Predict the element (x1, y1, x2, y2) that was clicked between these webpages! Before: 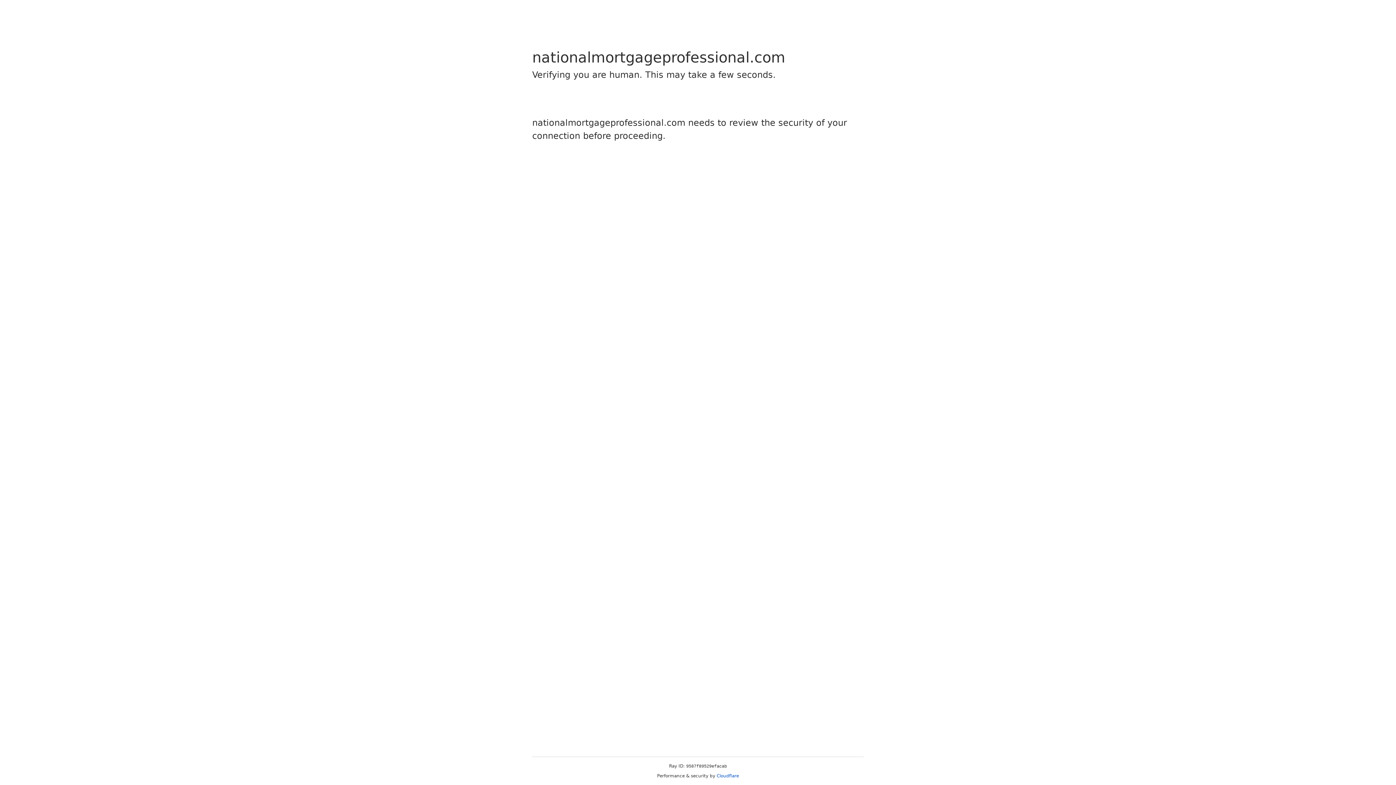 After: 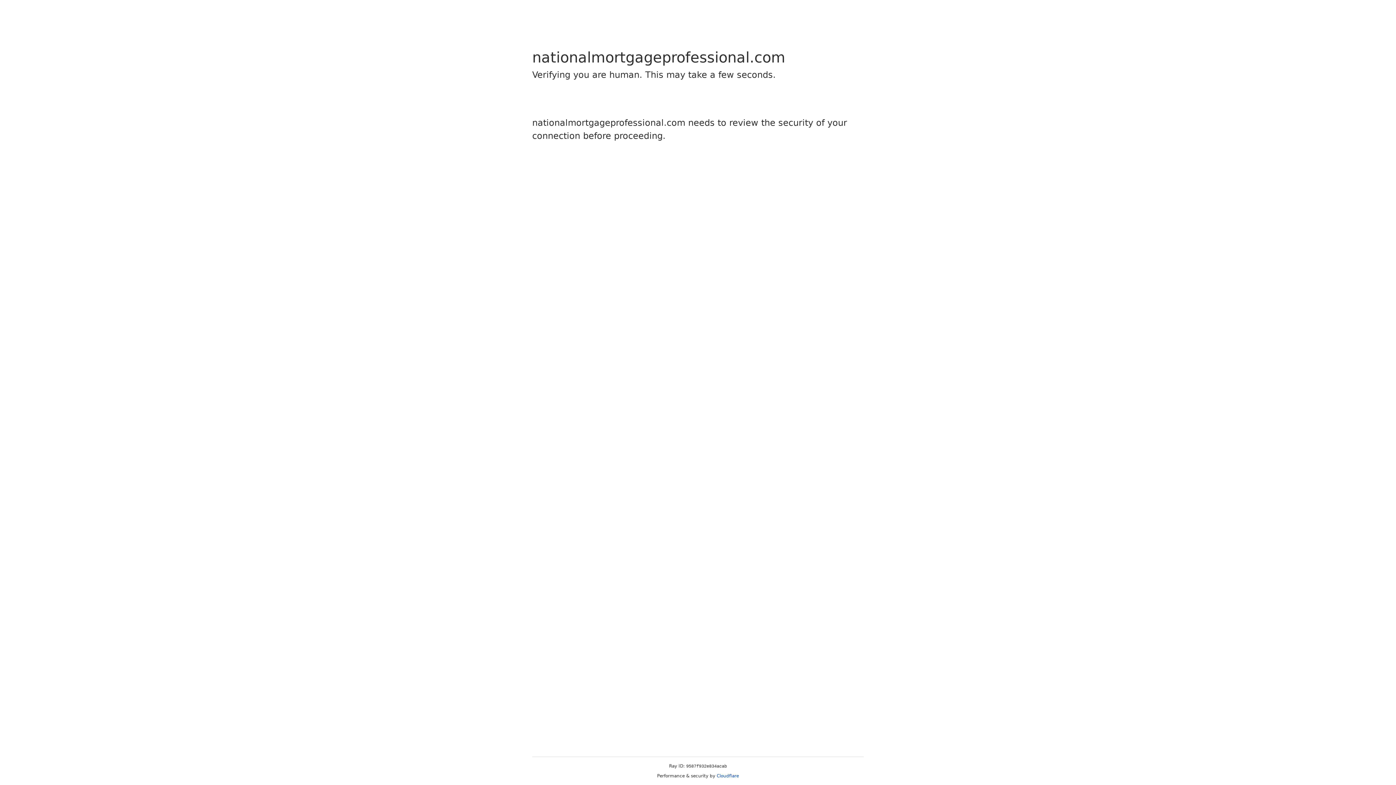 Action: label: Cloudflare bbox: (716, 773, 739, 778)